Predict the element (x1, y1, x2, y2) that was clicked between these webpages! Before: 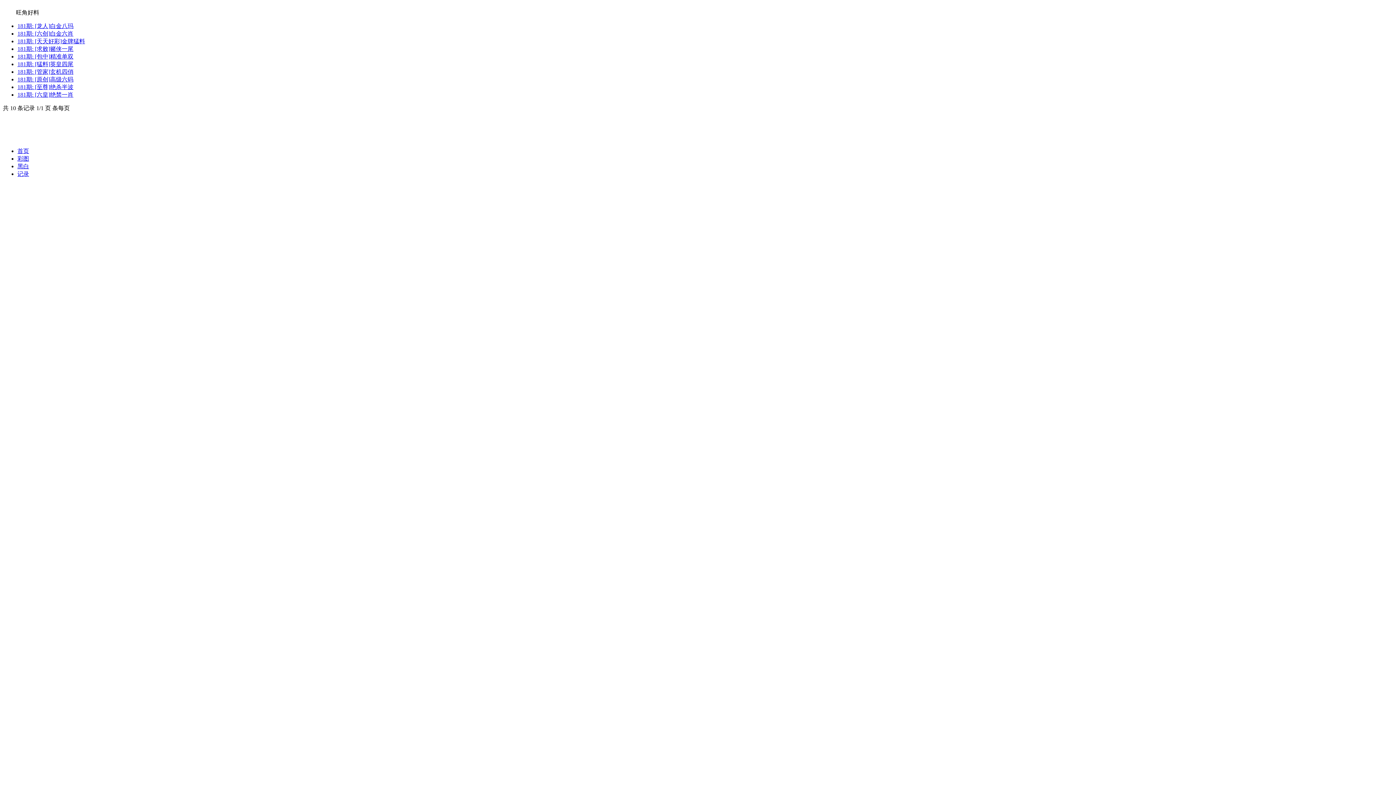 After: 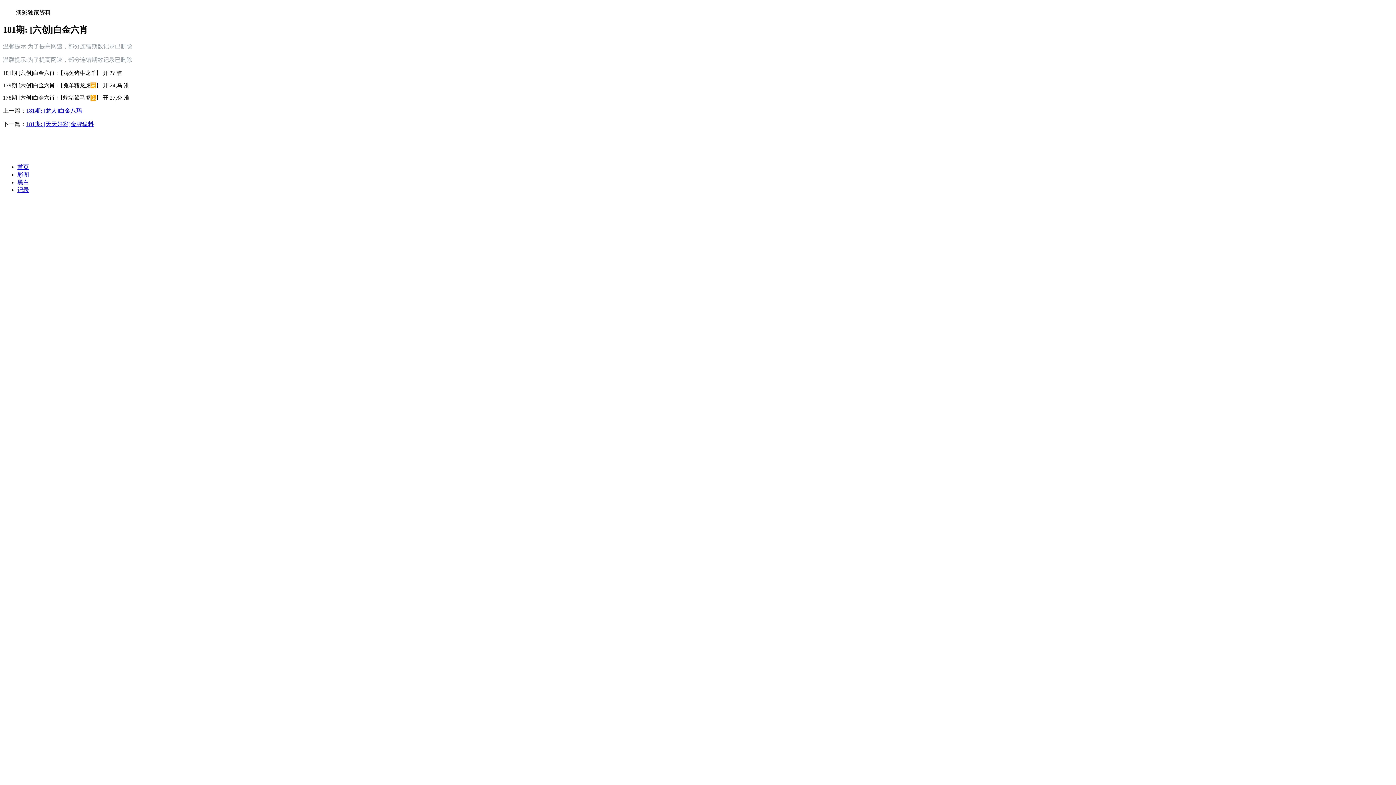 Action: label: 181期: [六创]白金六肖 bbox: (17, 30, 73, 36)